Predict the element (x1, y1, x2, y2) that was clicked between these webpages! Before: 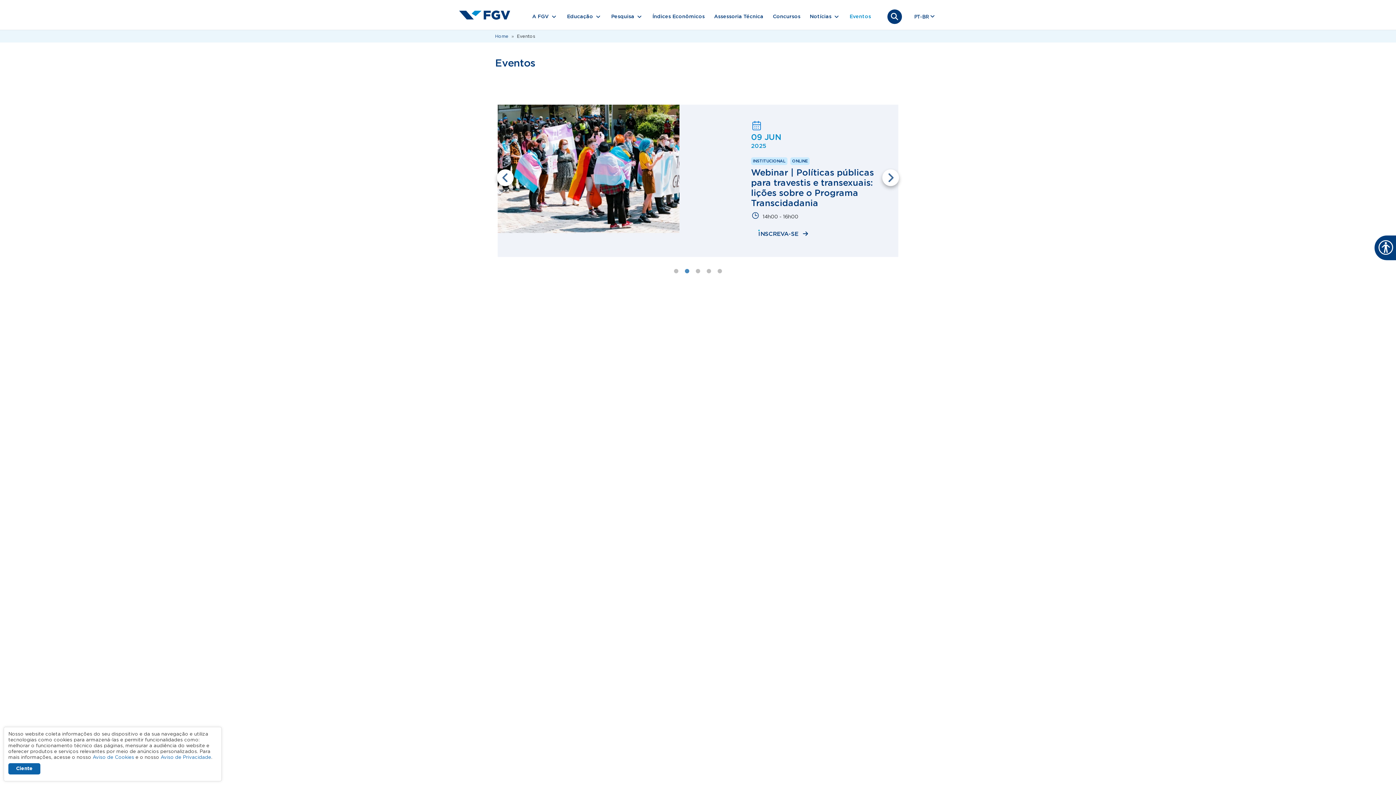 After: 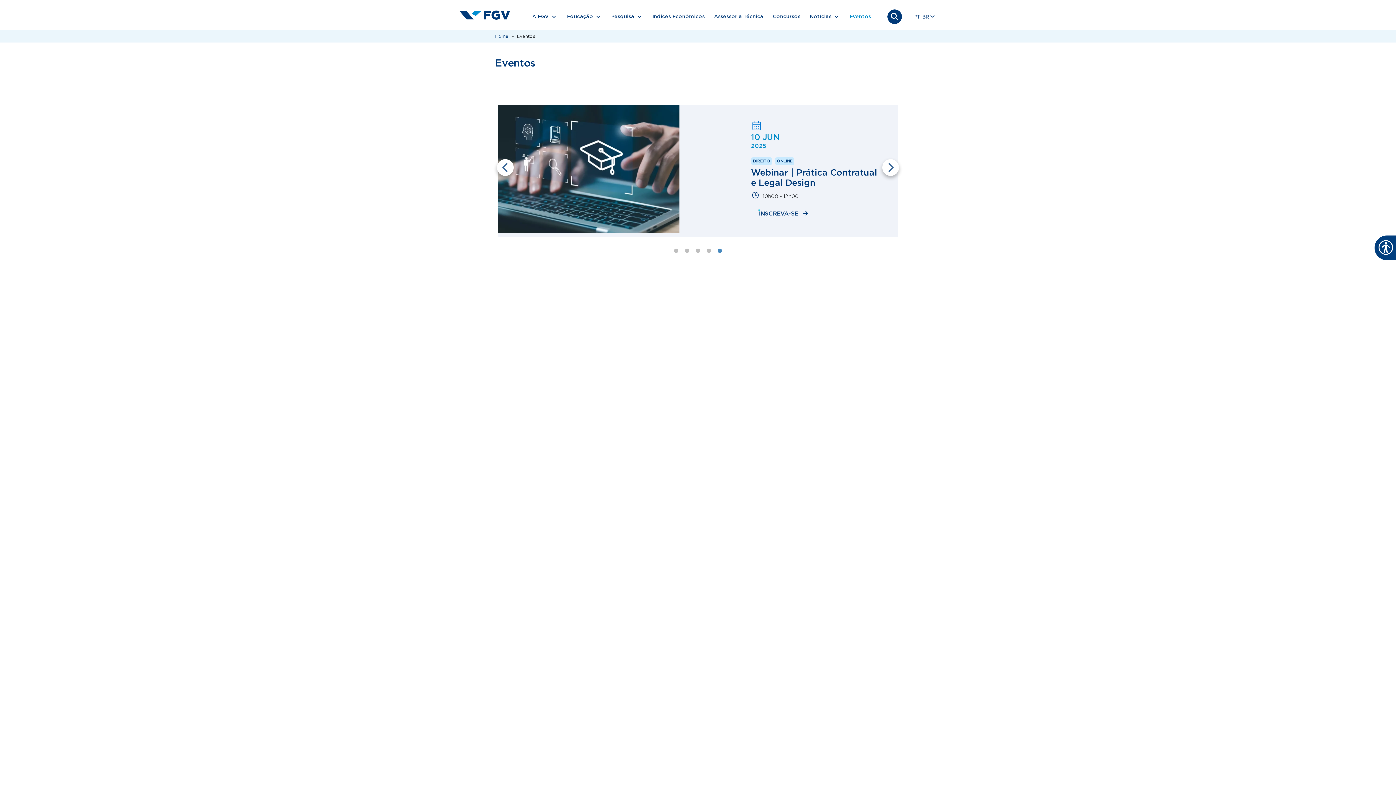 Action: bbox: (8, 763, 40, 774) label: Ciente